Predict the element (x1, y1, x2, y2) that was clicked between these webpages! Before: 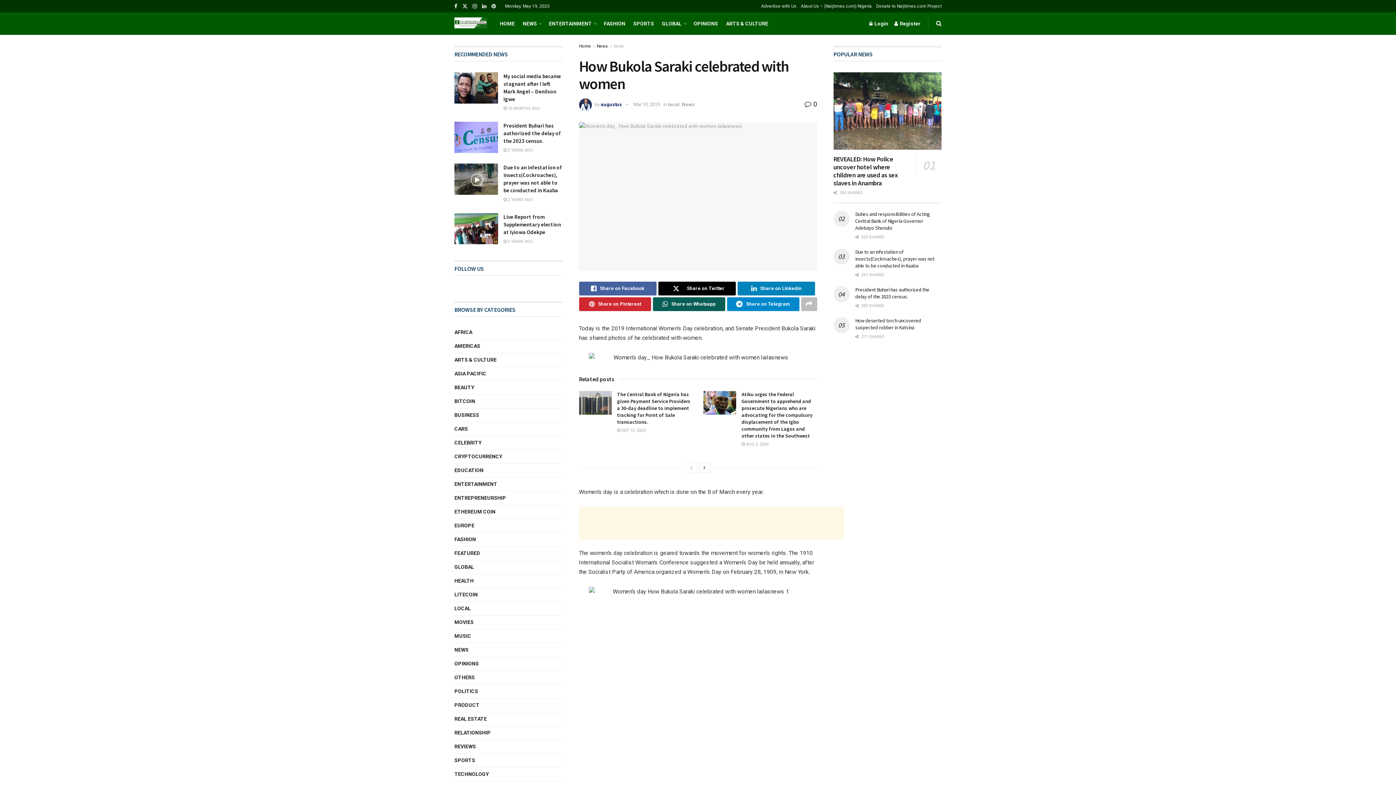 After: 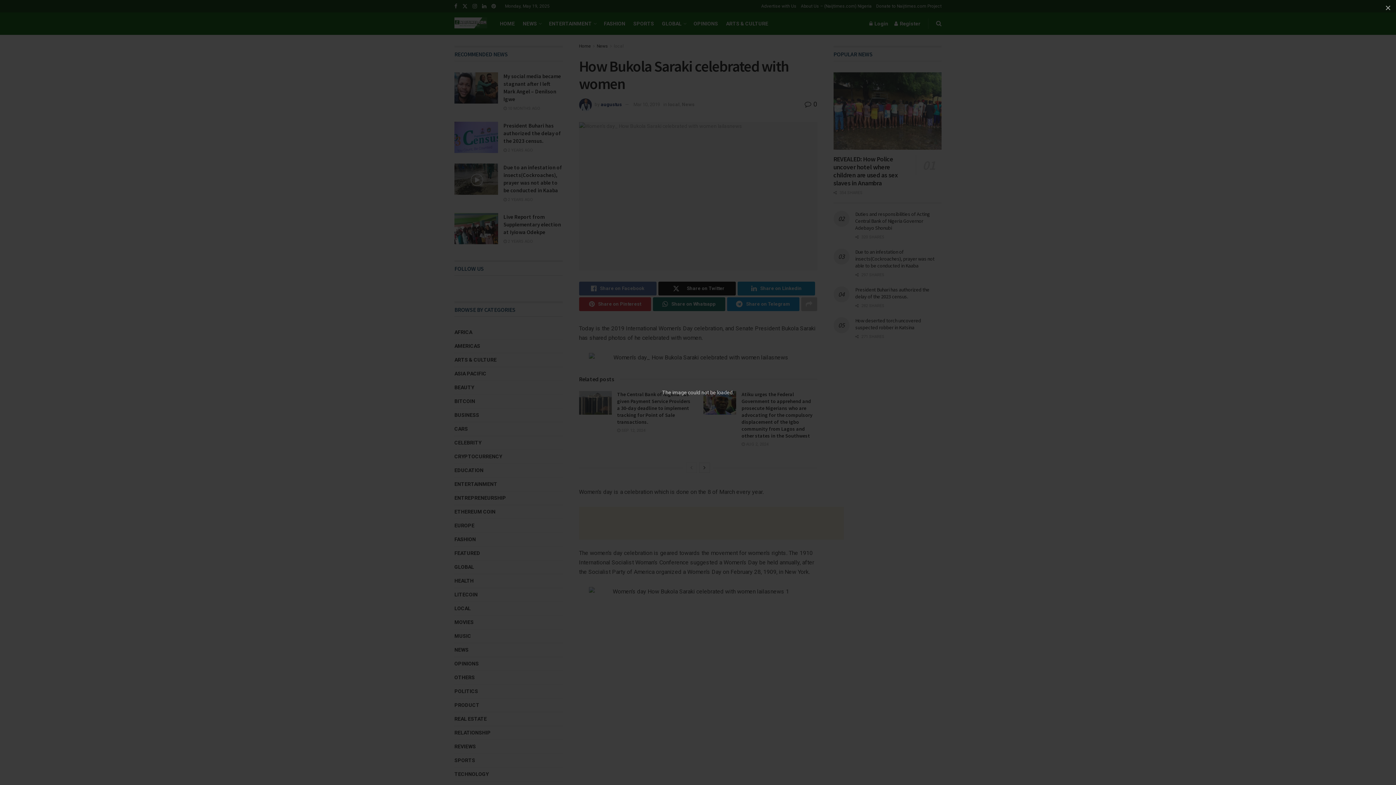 Action: bbox: (579, 122, 817, 270)